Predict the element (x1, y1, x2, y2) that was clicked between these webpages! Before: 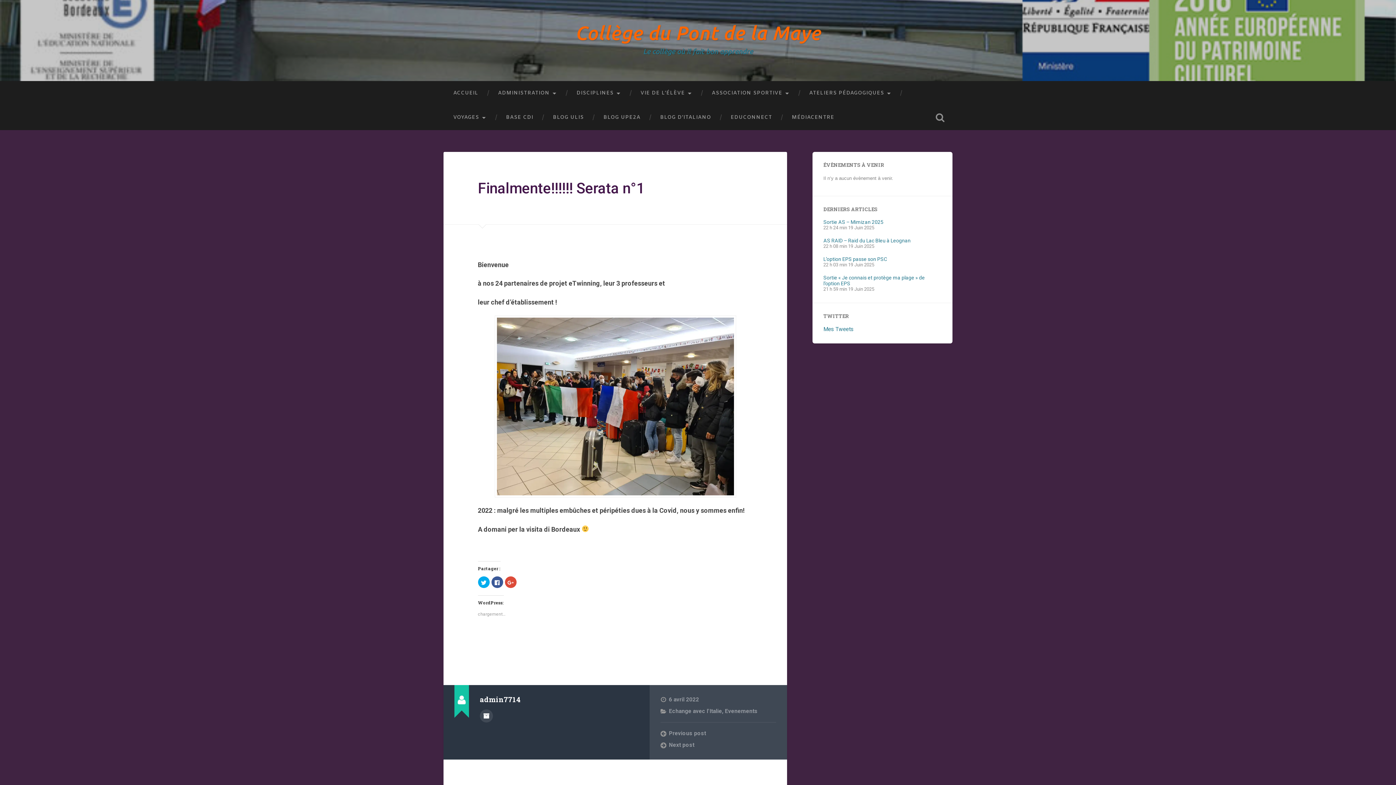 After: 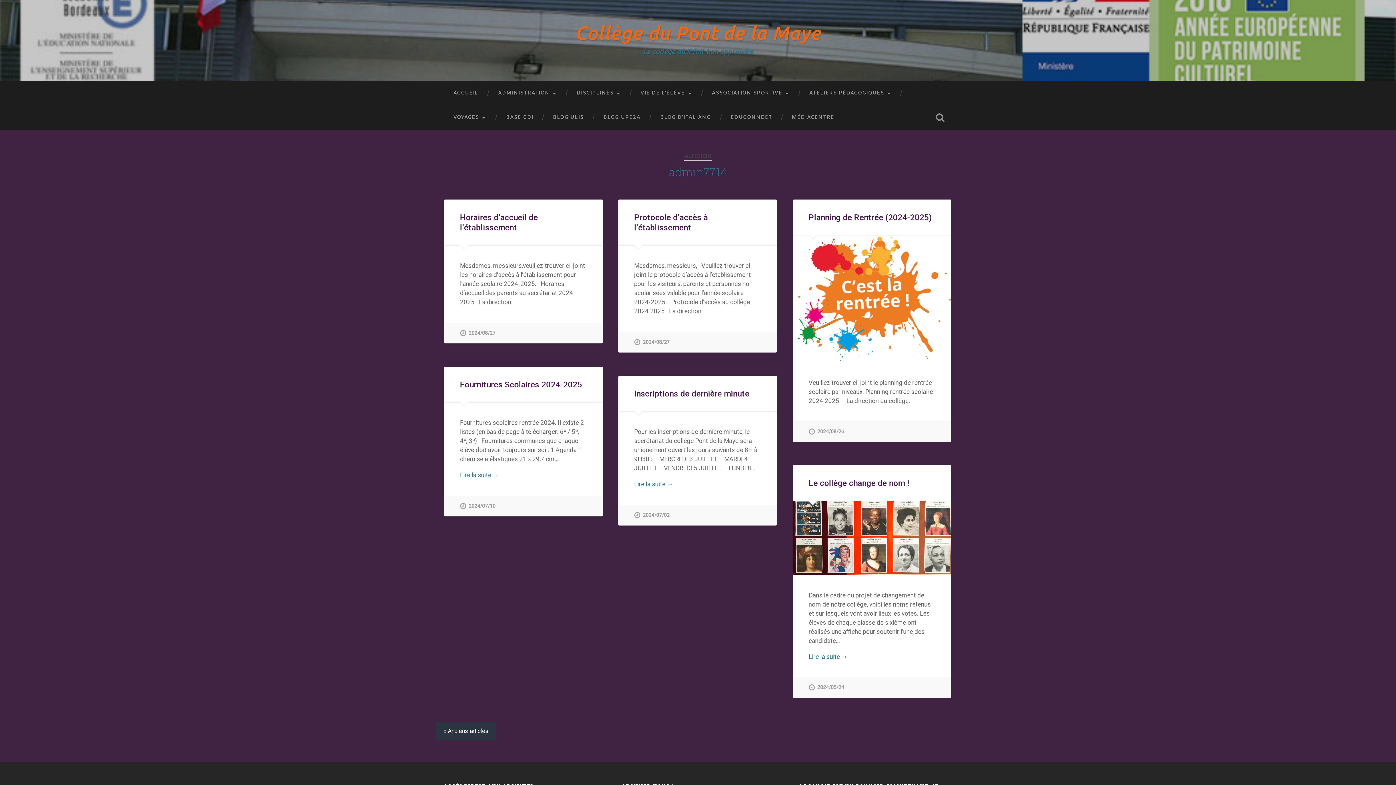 Action: label: Author archive bbox: (480, 709, 493, 723)